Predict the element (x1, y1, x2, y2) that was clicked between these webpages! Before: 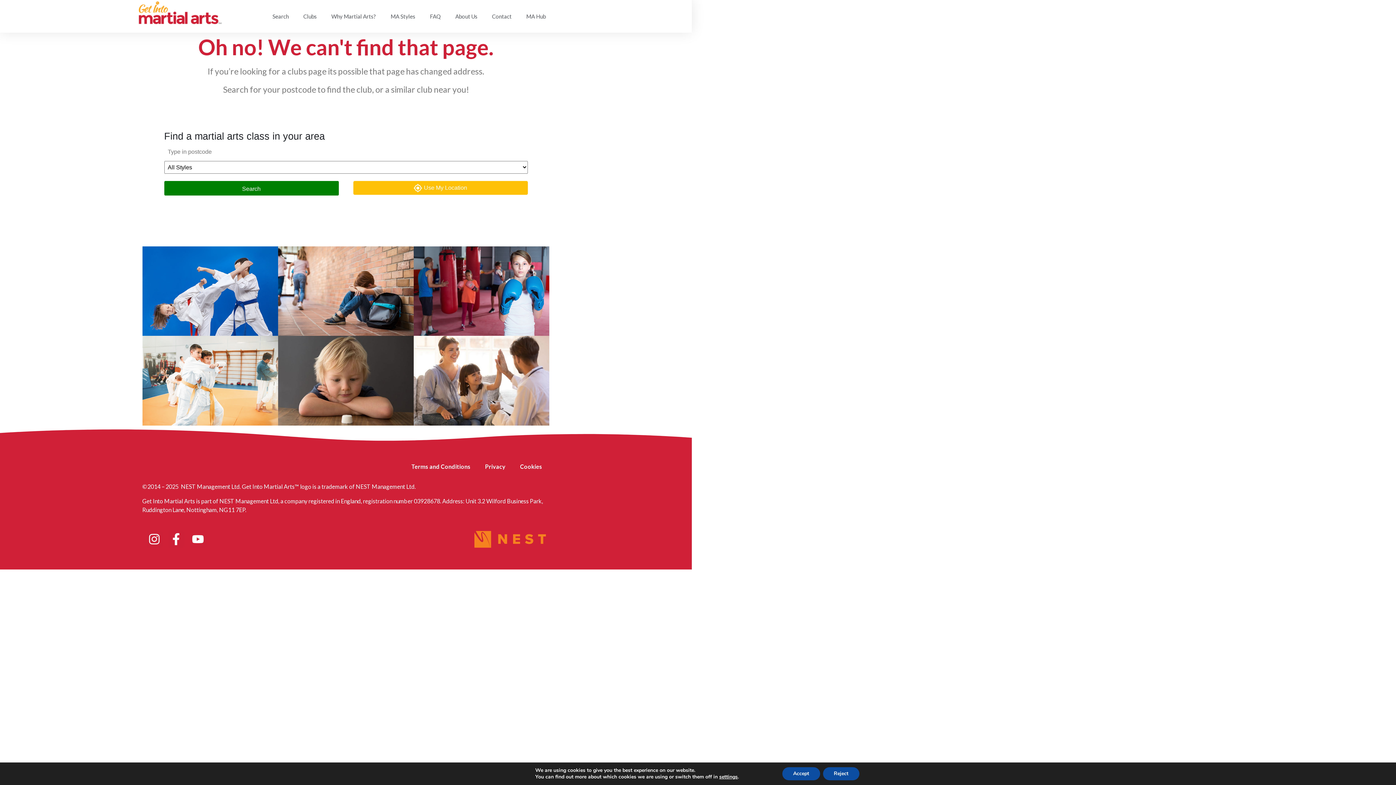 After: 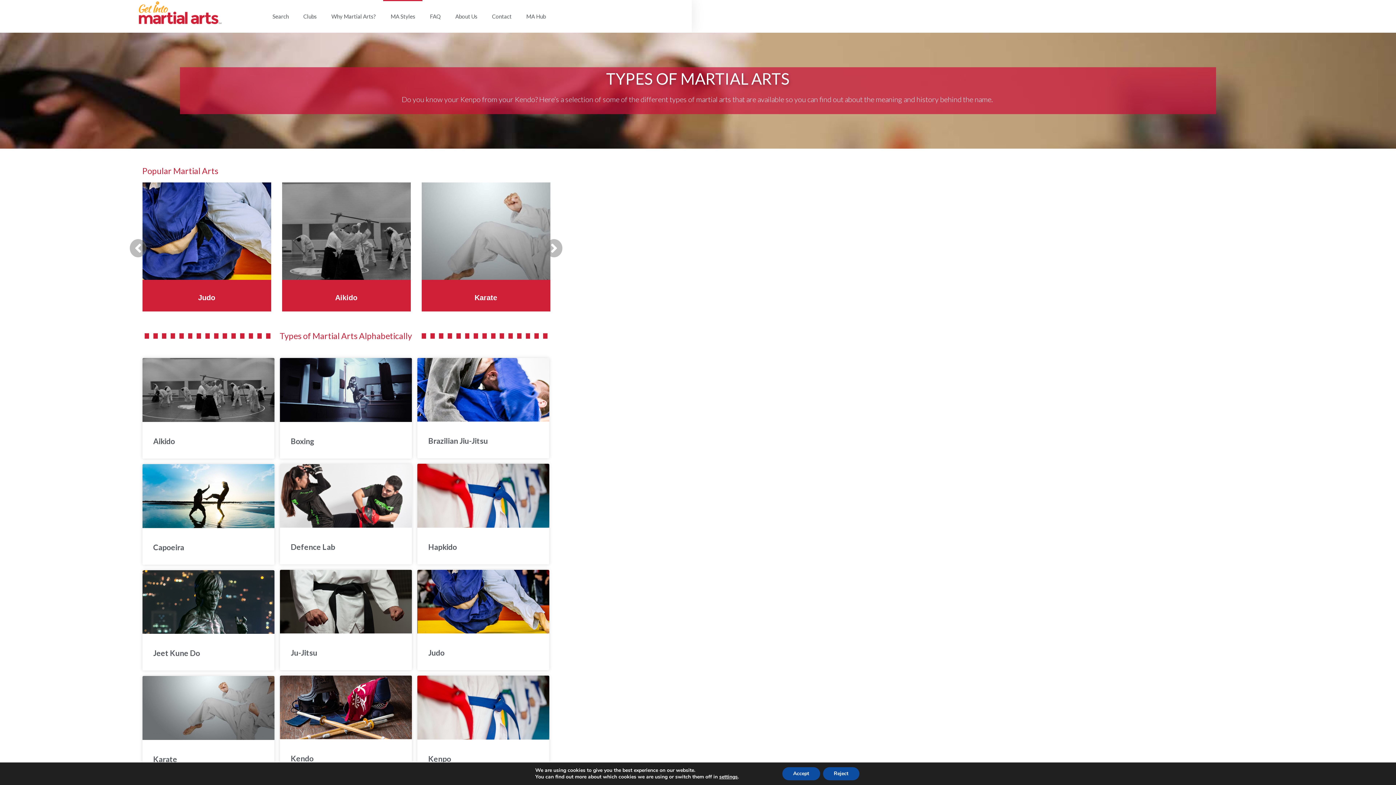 Action: label: MA Styles bbox: (383, 0, 422, 32)